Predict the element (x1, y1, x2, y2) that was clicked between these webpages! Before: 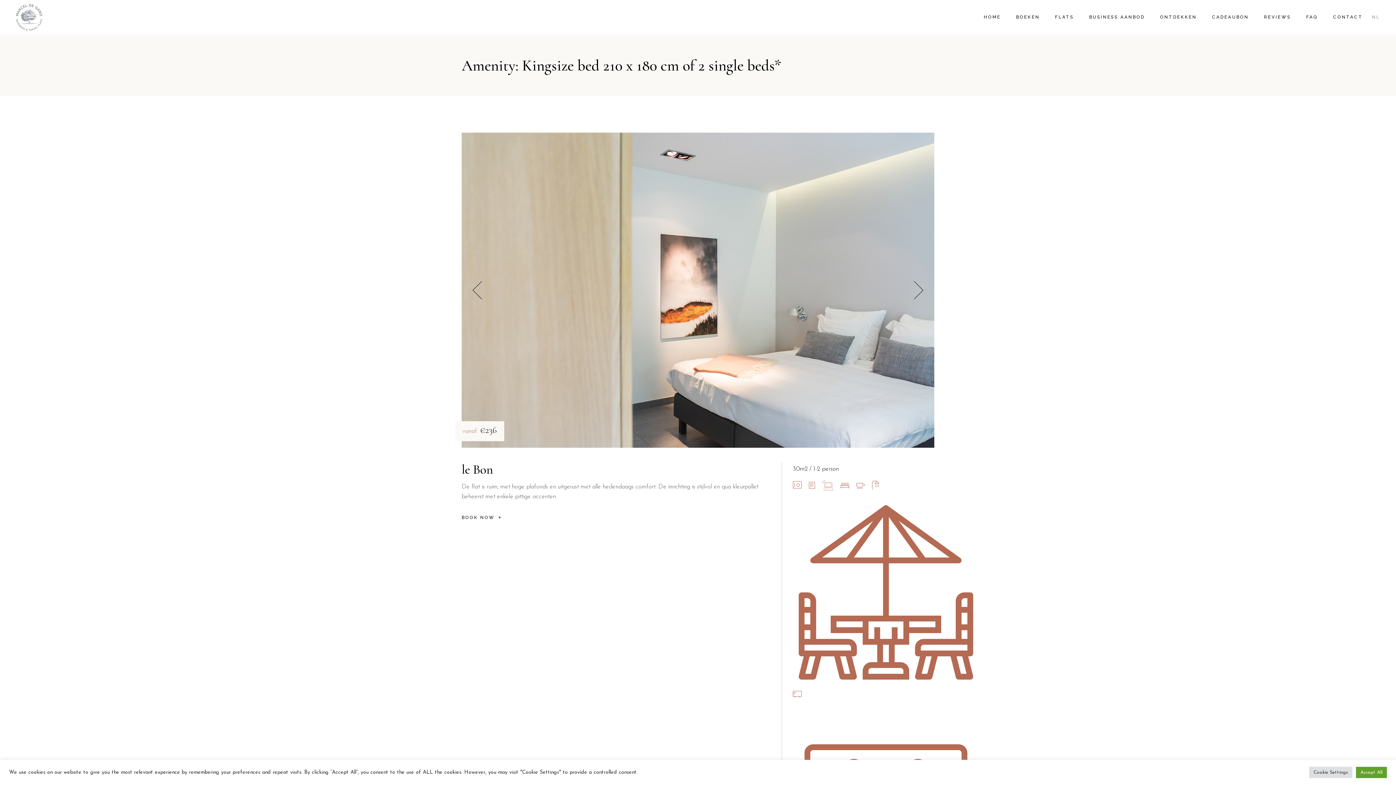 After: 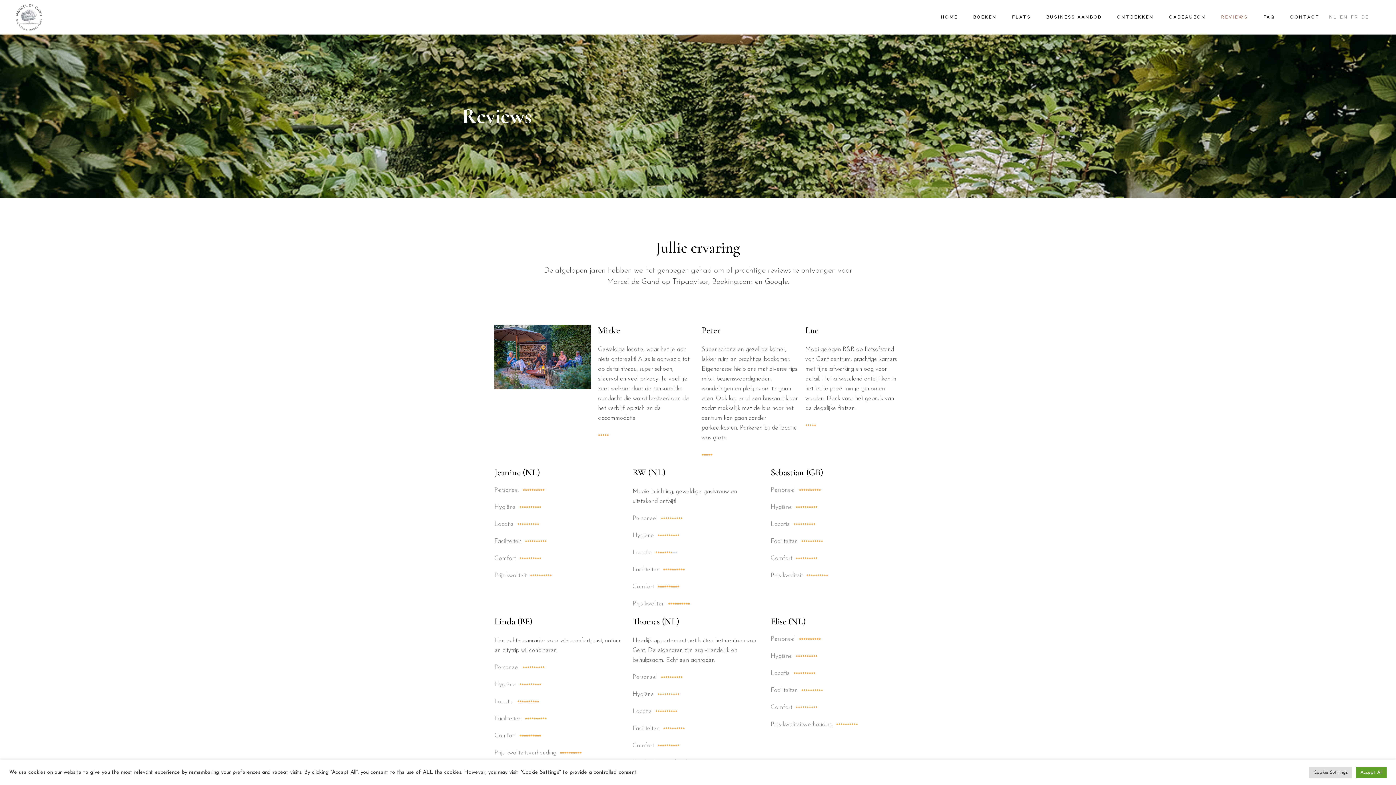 Action: bbox: (1264, 0, 1291, 34) label: REVIEWS